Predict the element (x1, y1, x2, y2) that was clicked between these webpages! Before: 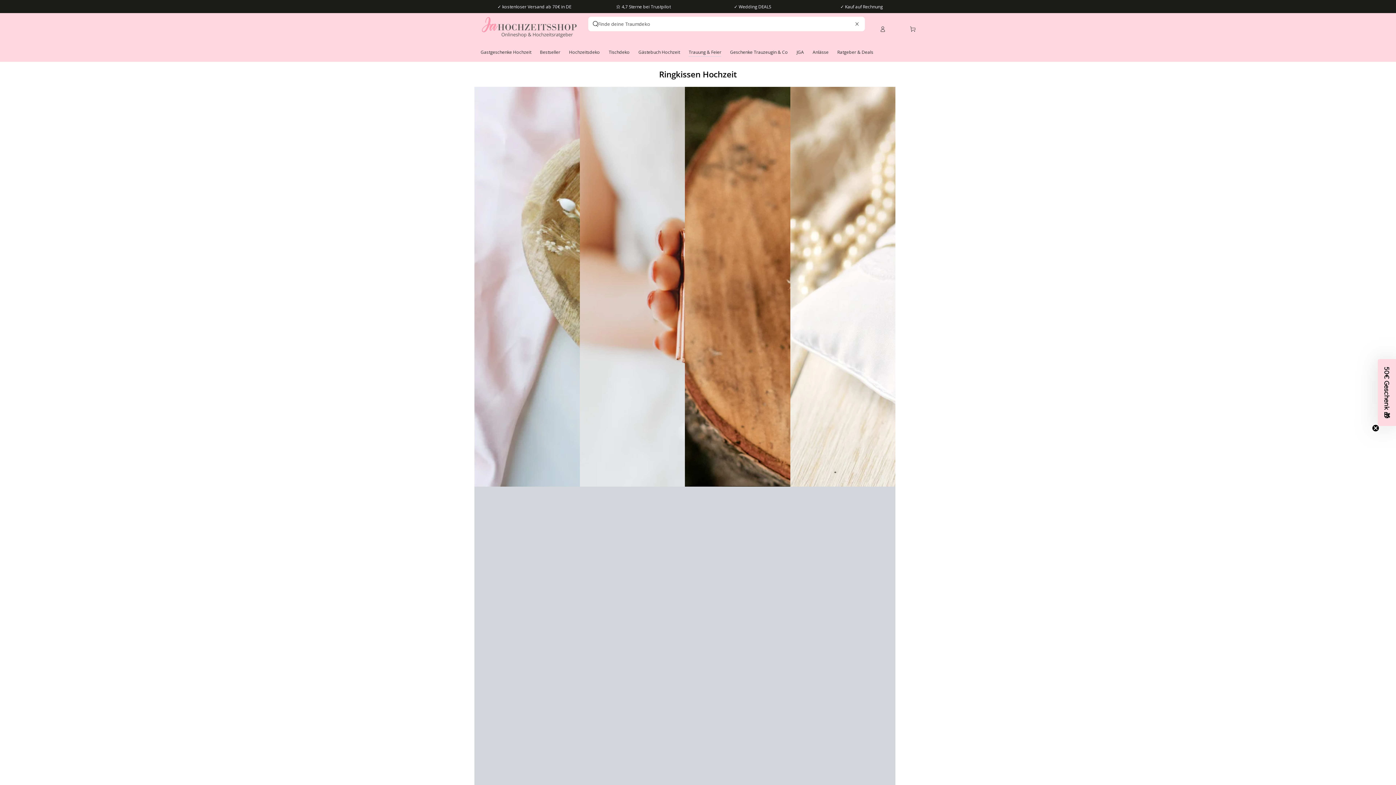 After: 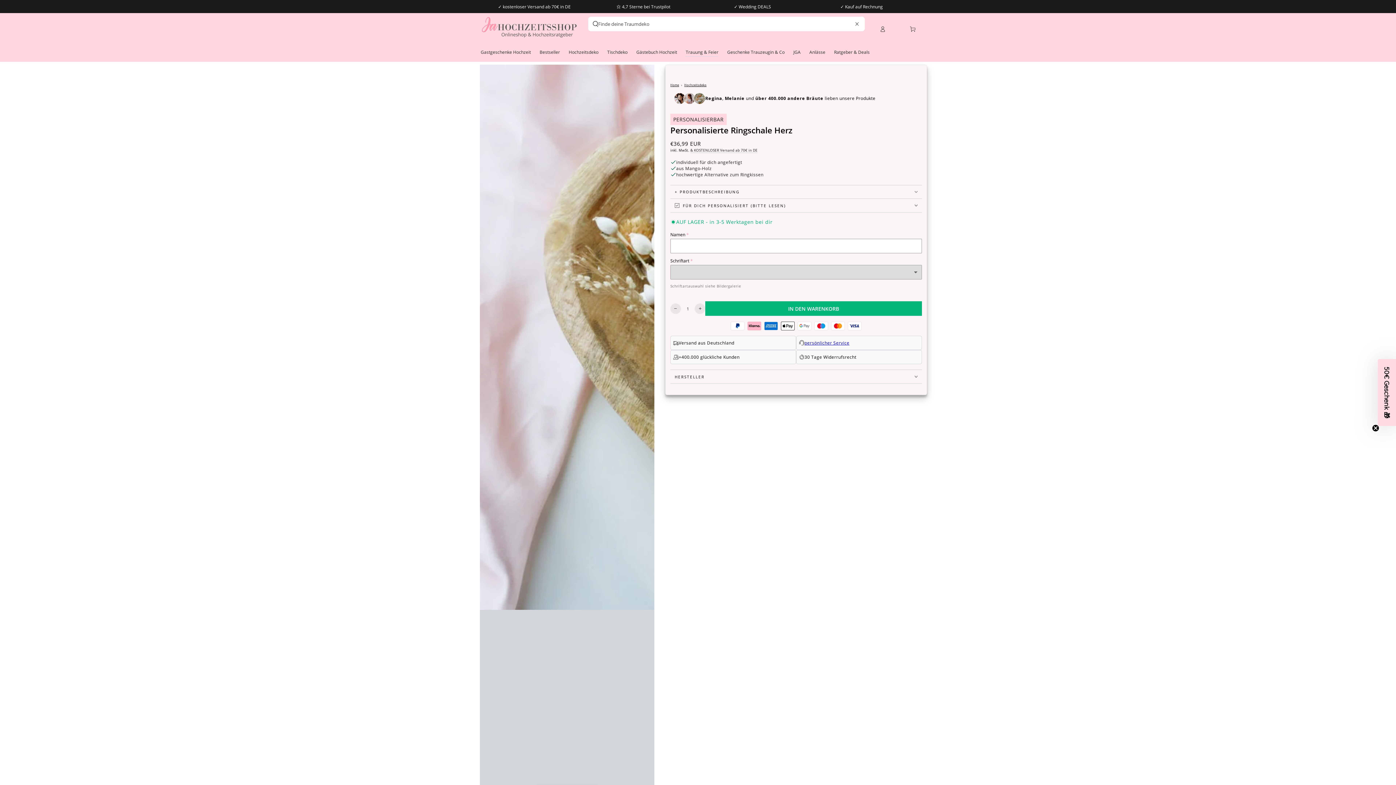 Action: bbox: (474, 86, 579, 998) label:  